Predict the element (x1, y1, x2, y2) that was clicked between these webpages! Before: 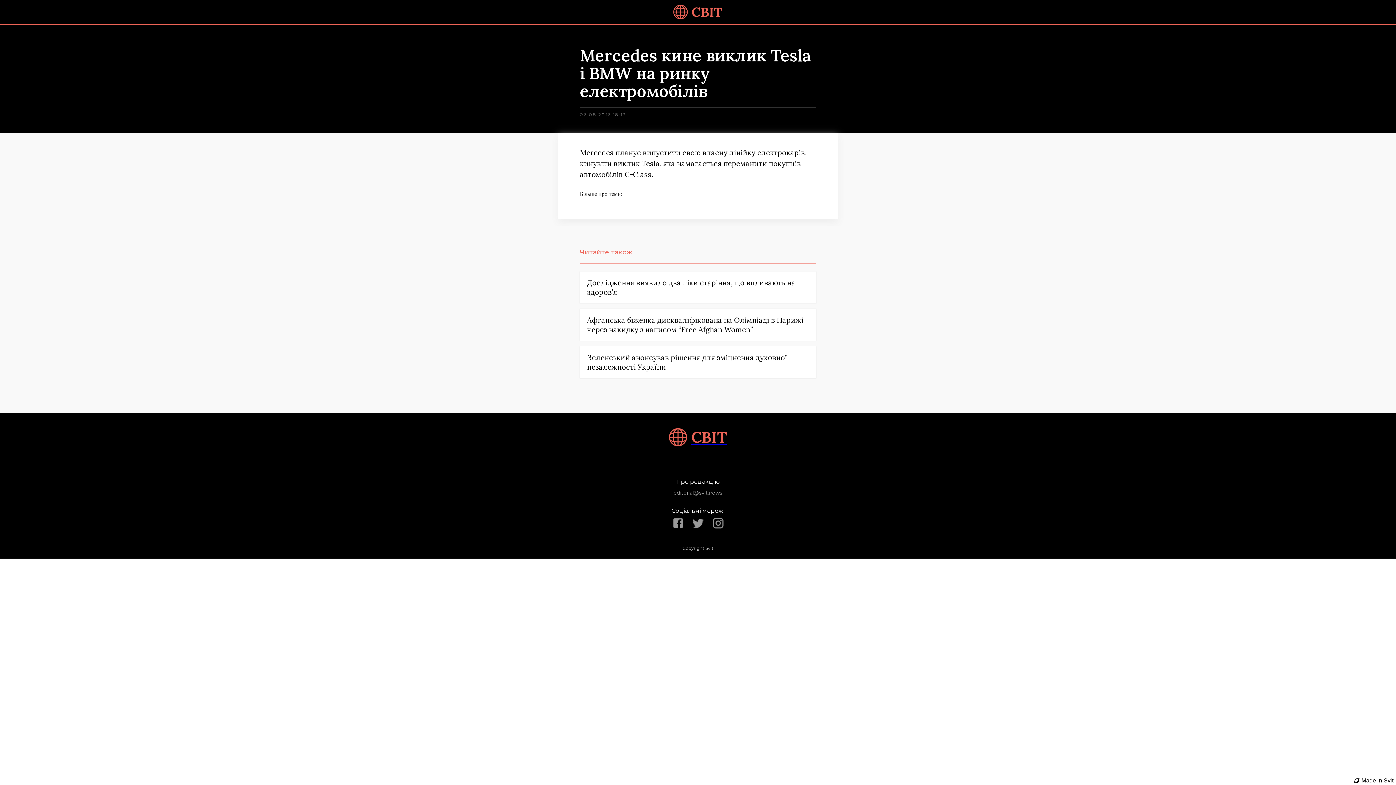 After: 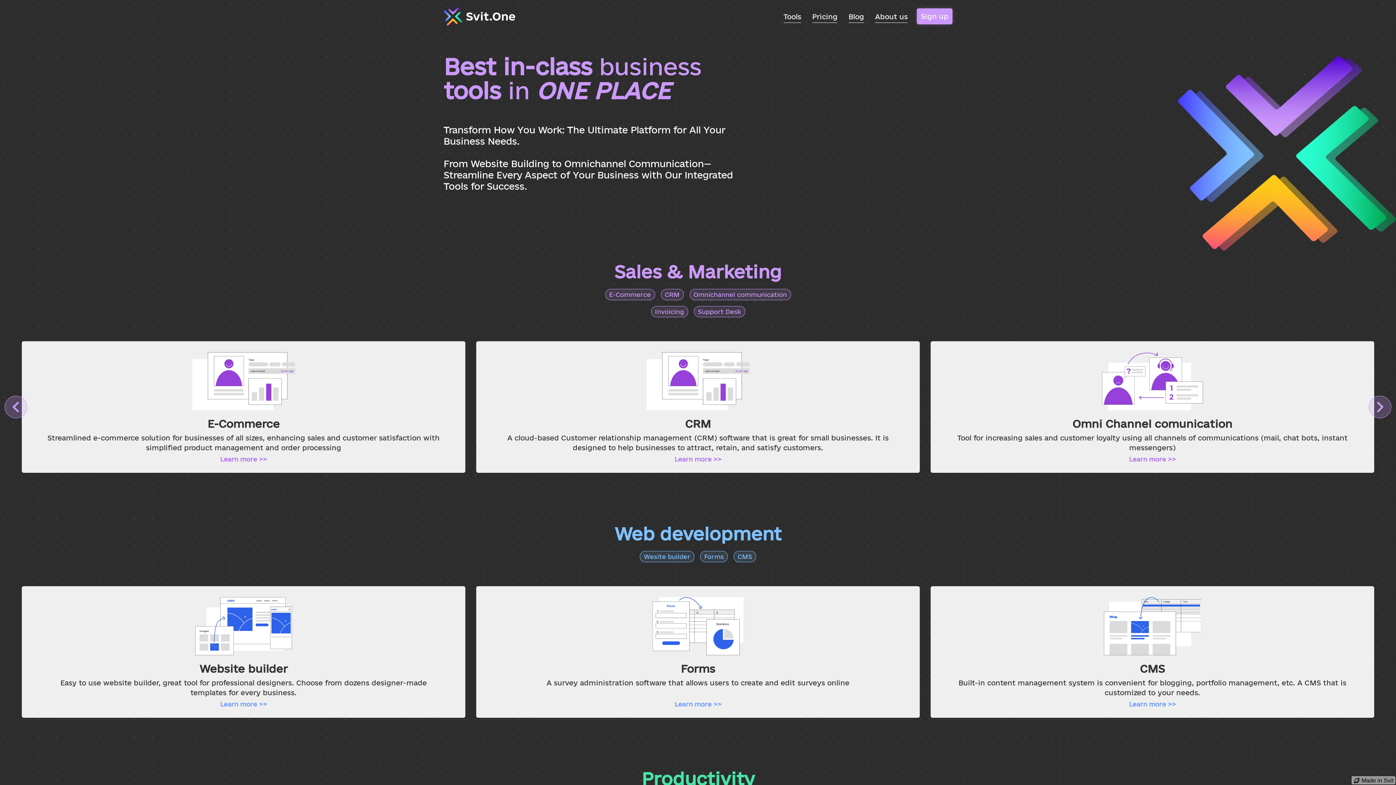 Action: label: Made in Svit bbox: (1352, 776, 1395, 784)